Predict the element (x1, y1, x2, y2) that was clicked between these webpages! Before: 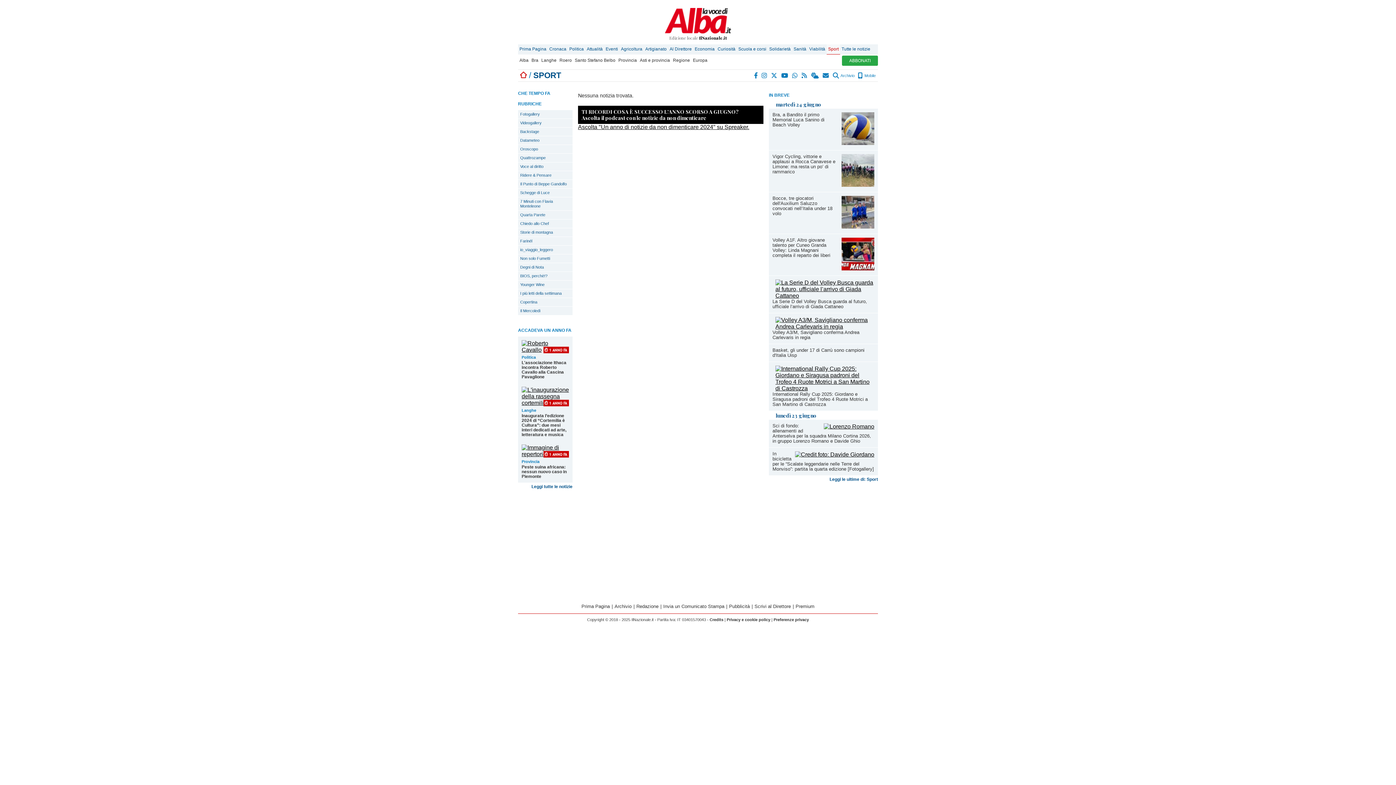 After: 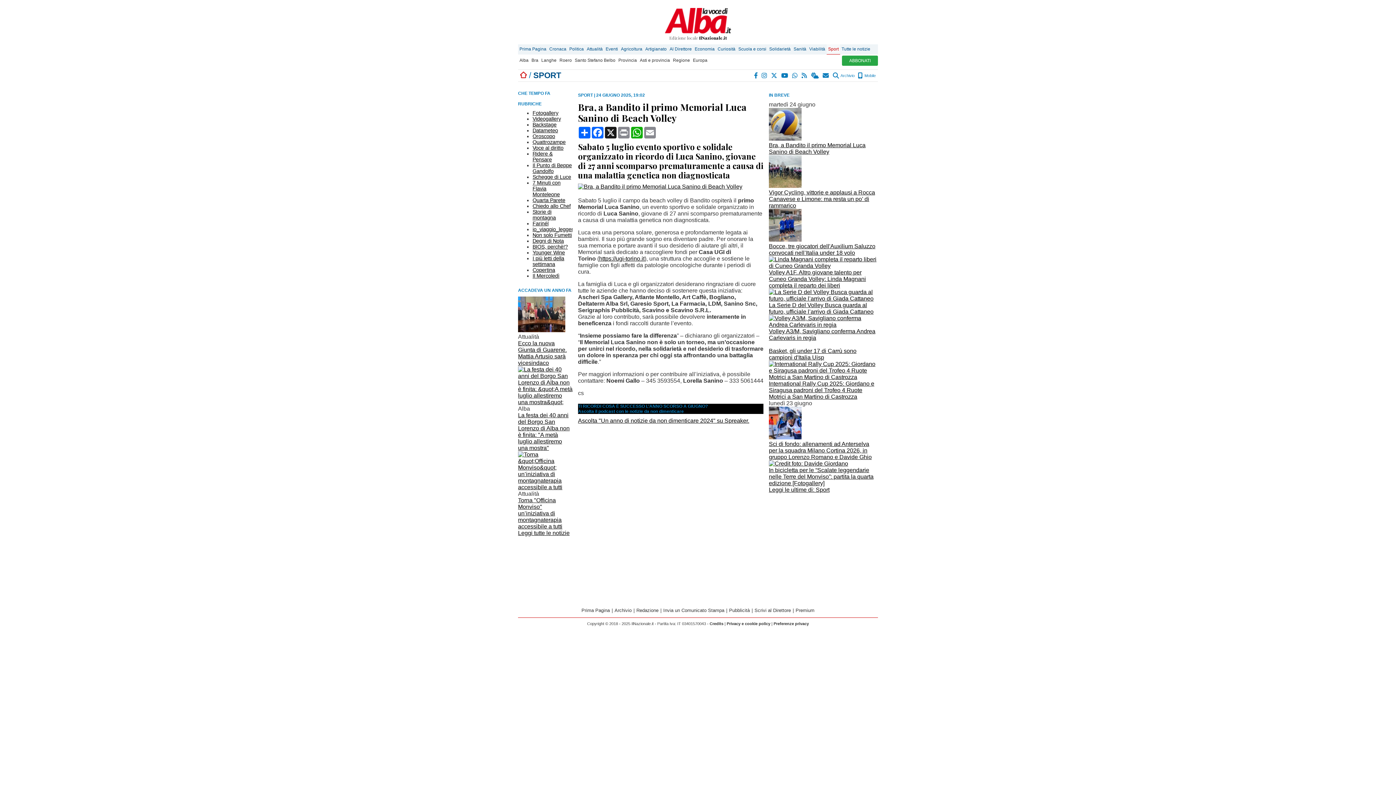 Action: bbox: (841, 140, 874, 146)